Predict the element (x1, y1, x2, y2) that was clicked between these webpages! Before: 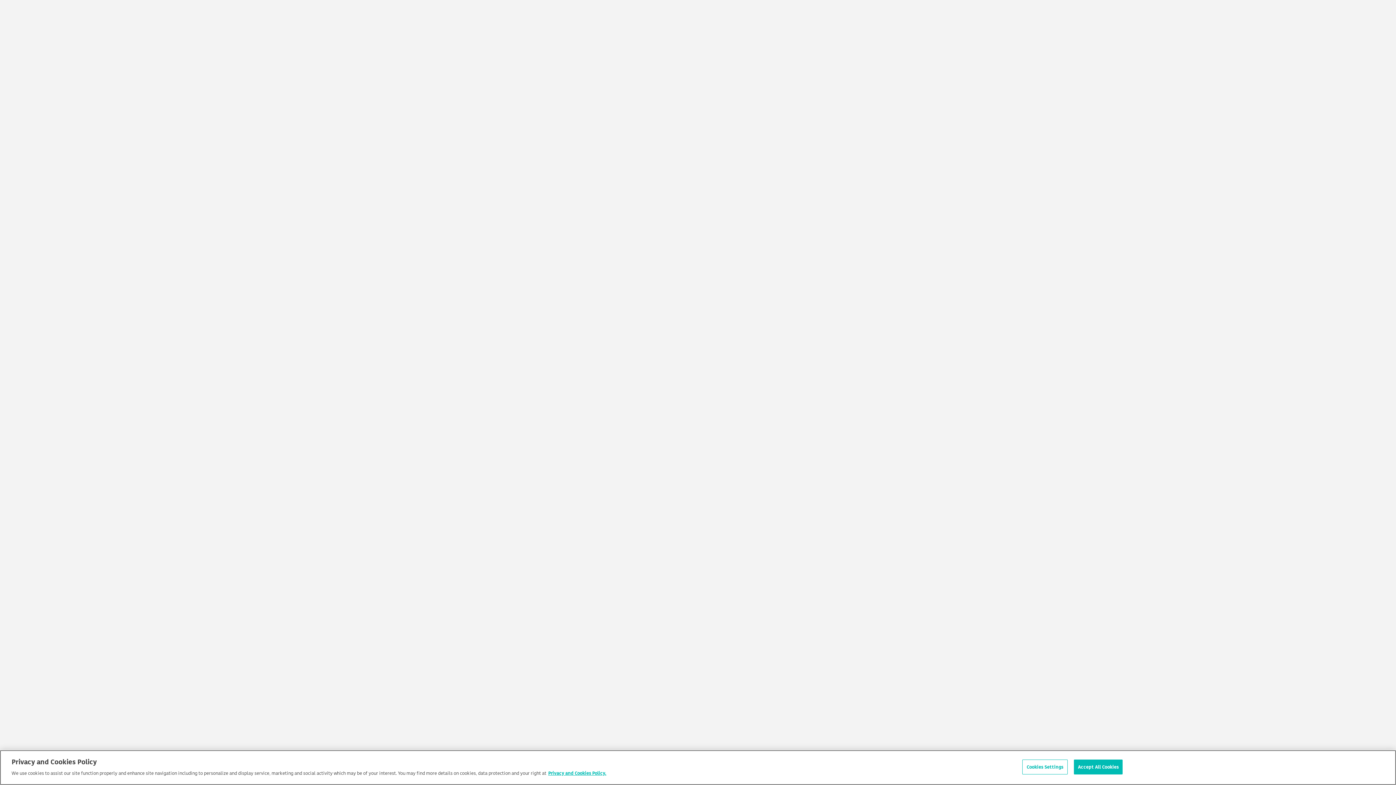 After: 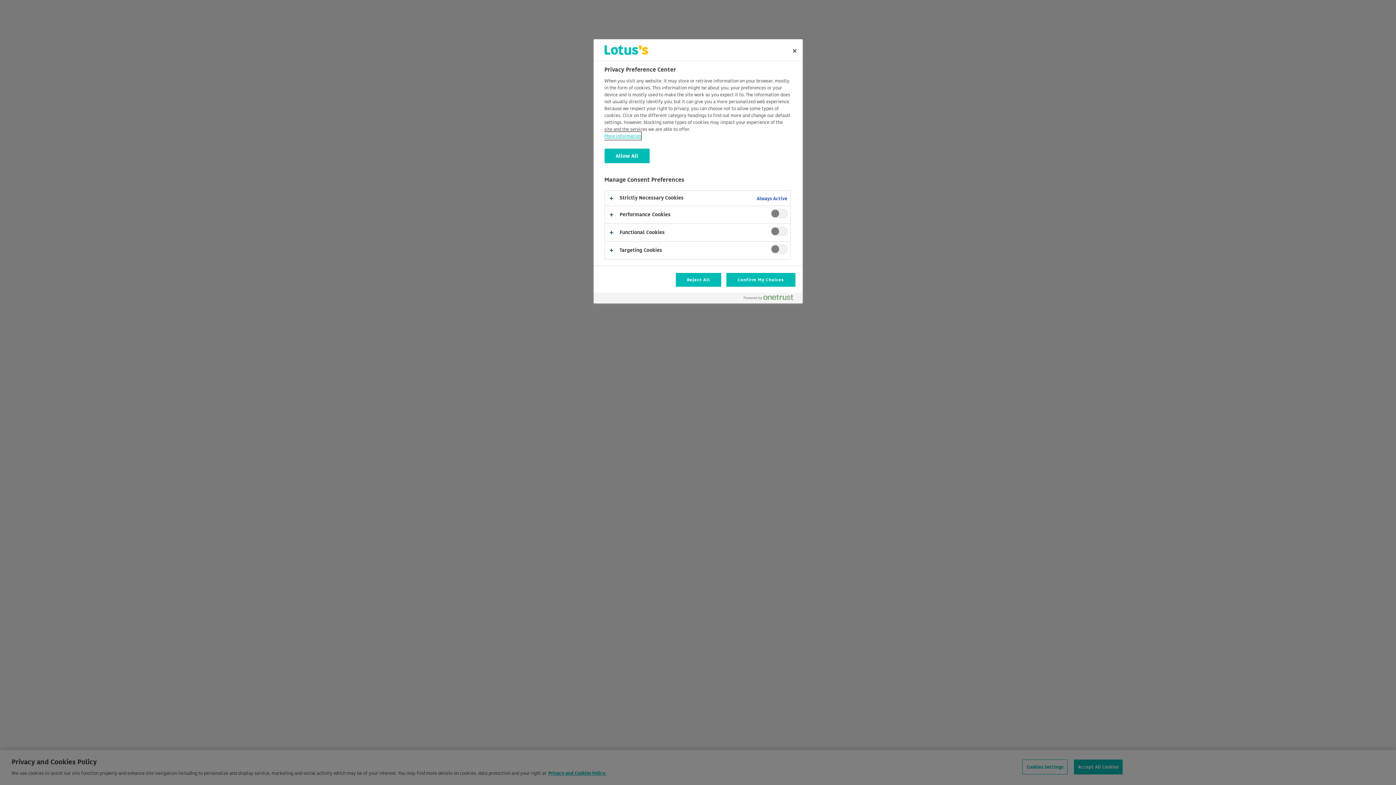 Action: bbox: (1022, 772, 1068, 786) label: Cookies Settings